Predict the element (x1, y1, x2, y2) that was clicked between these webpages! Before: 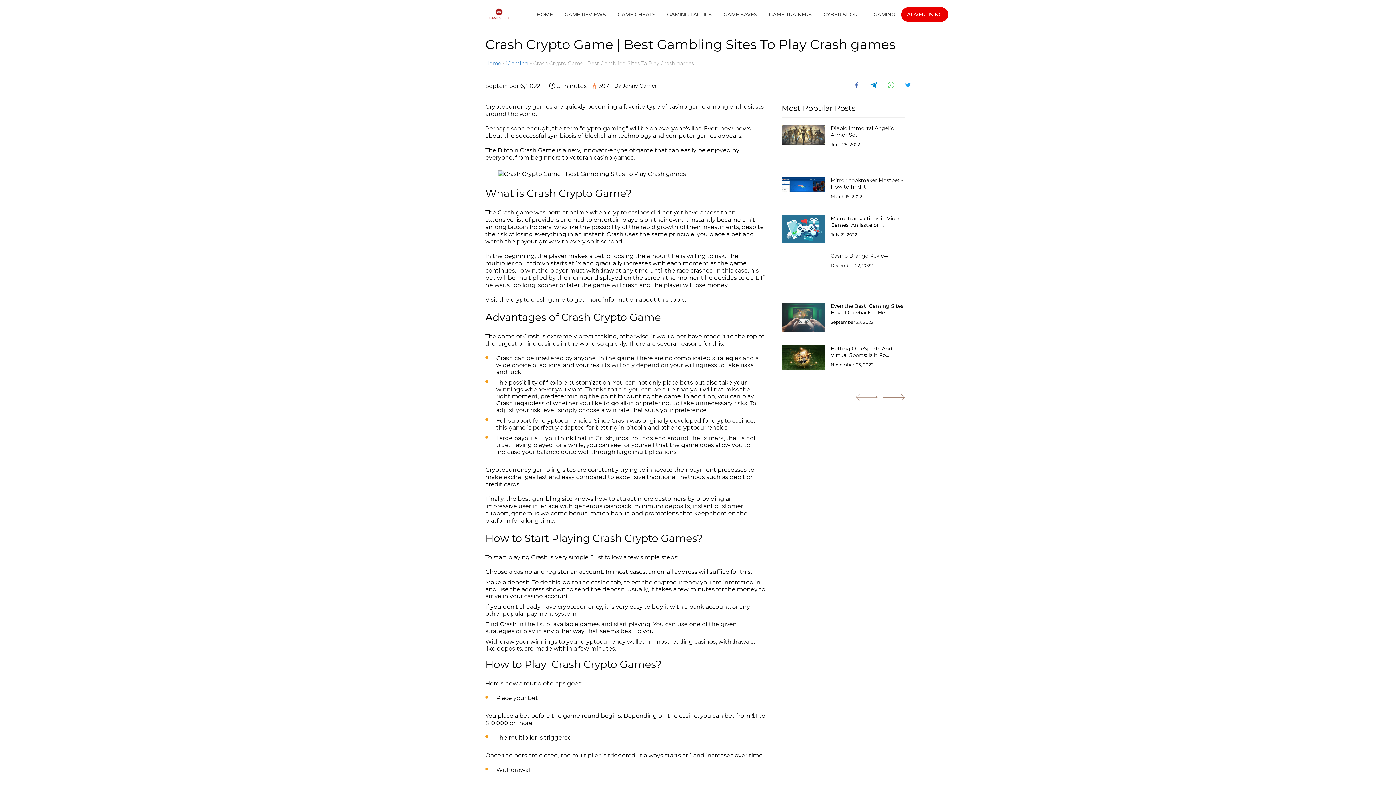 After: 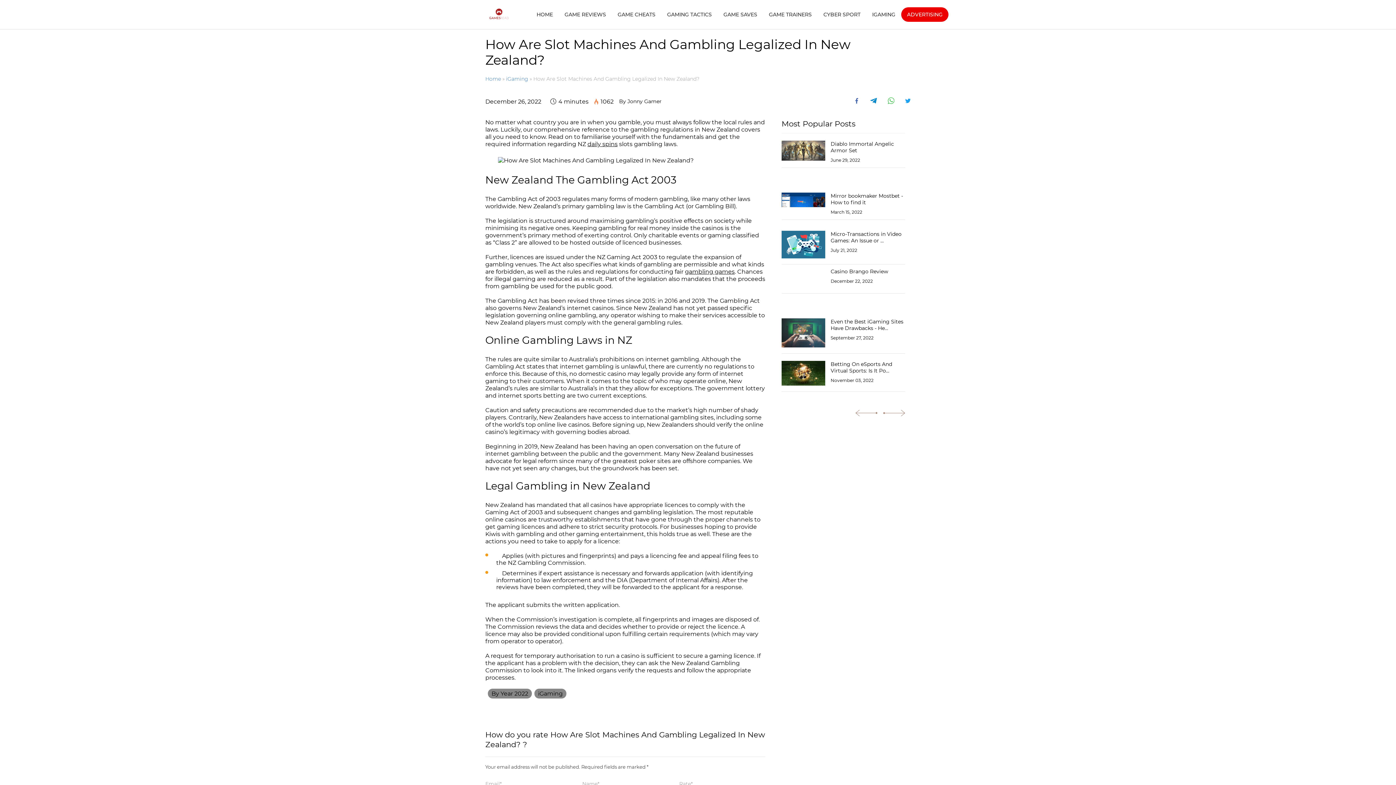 Action: bbox: (785, 345, 829, 376)